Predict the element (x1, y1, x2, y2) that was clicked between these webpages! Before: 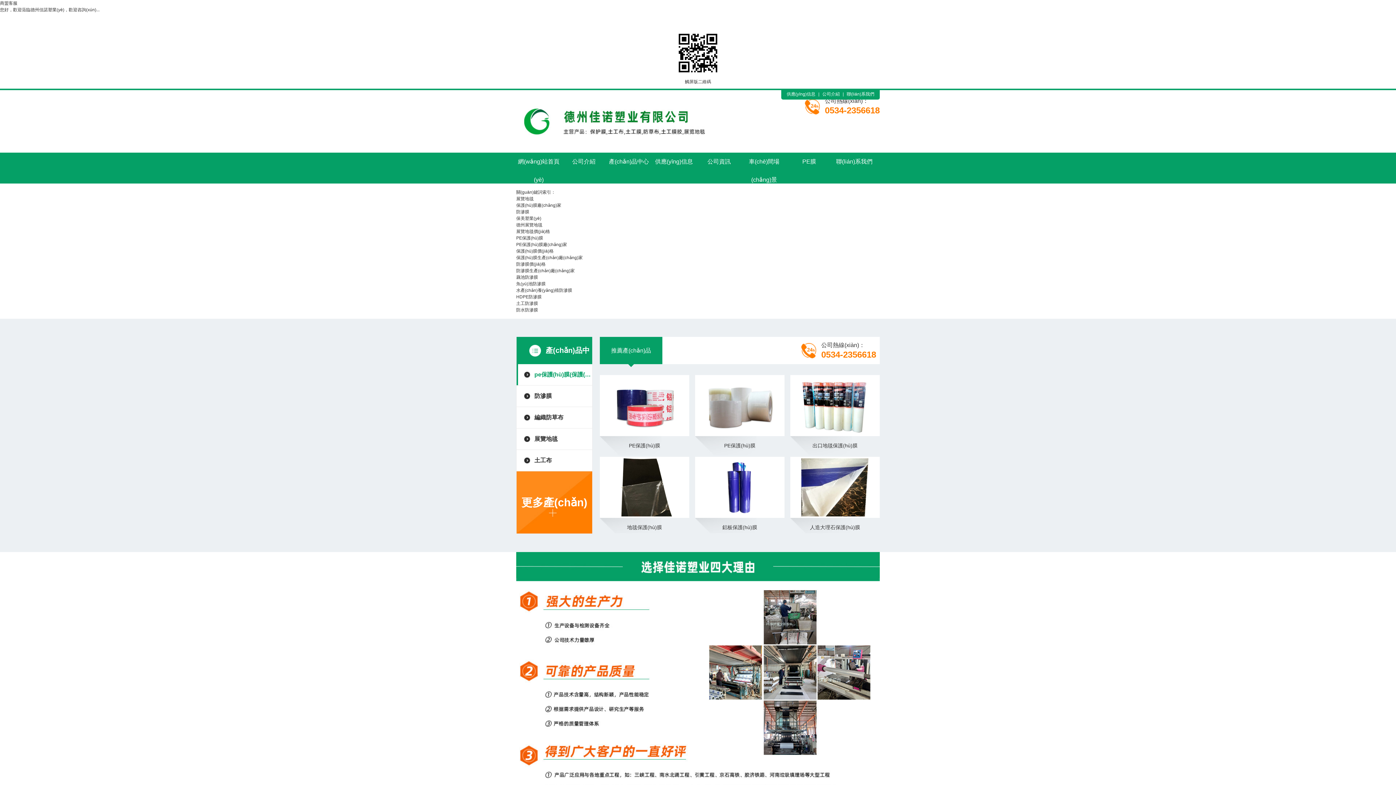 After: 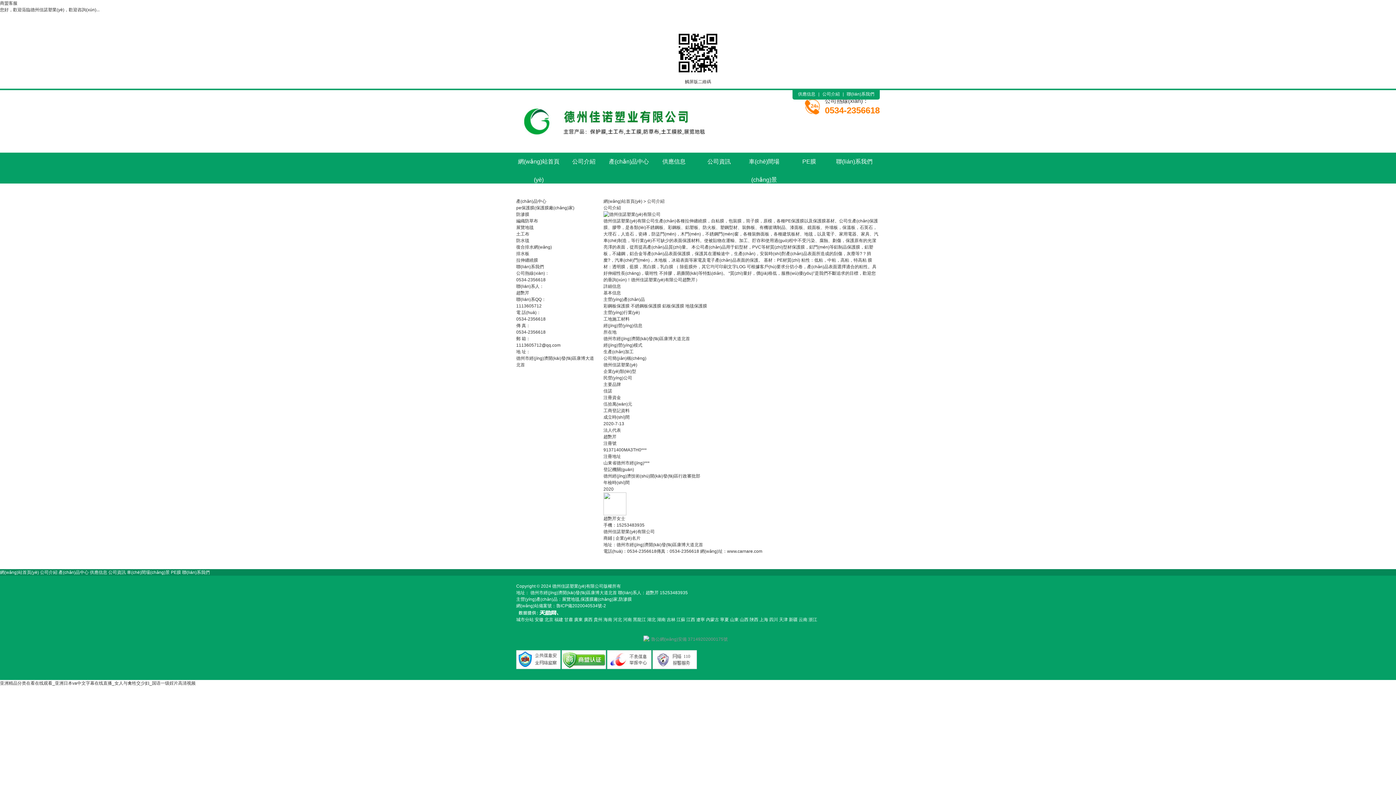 Action: label: 公司介紹 bbox: (822, 91, 840, 96)